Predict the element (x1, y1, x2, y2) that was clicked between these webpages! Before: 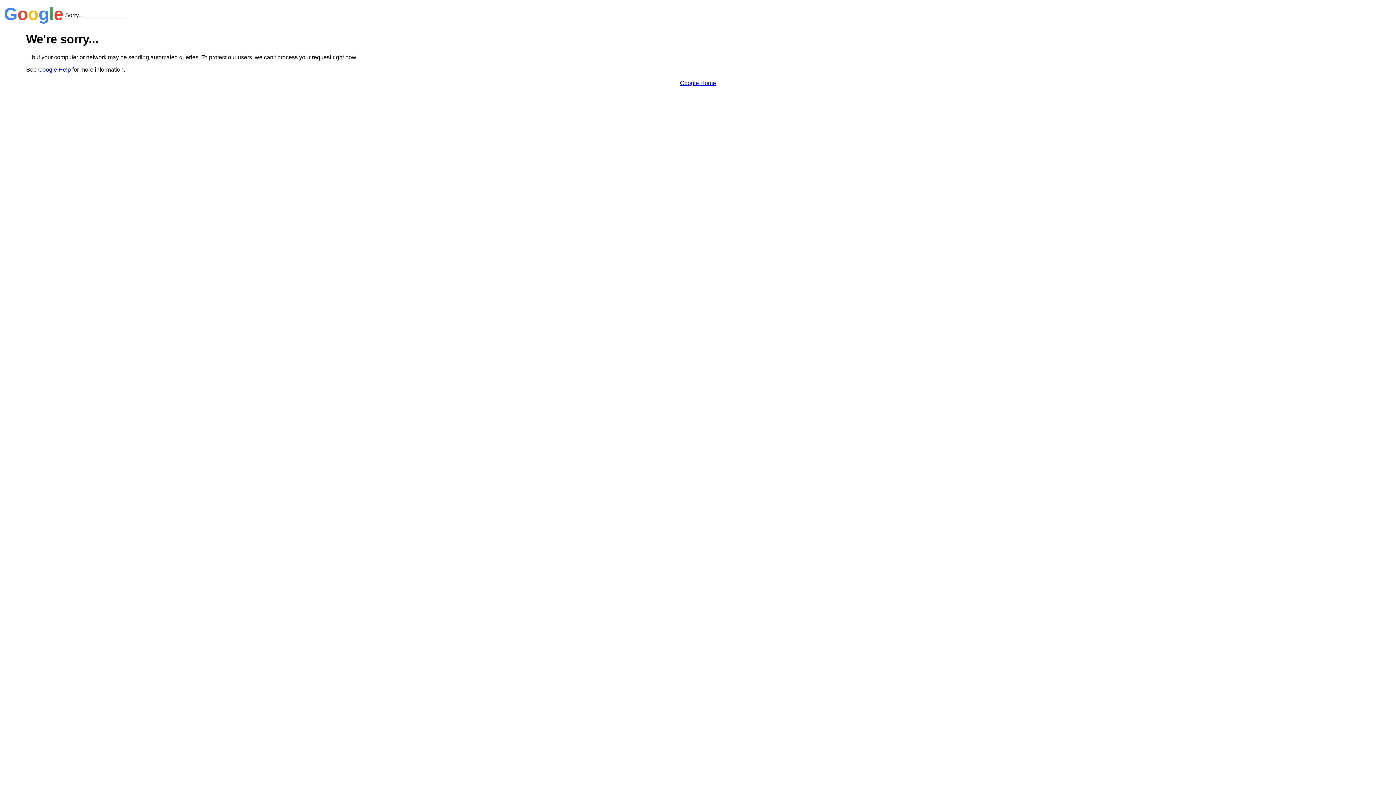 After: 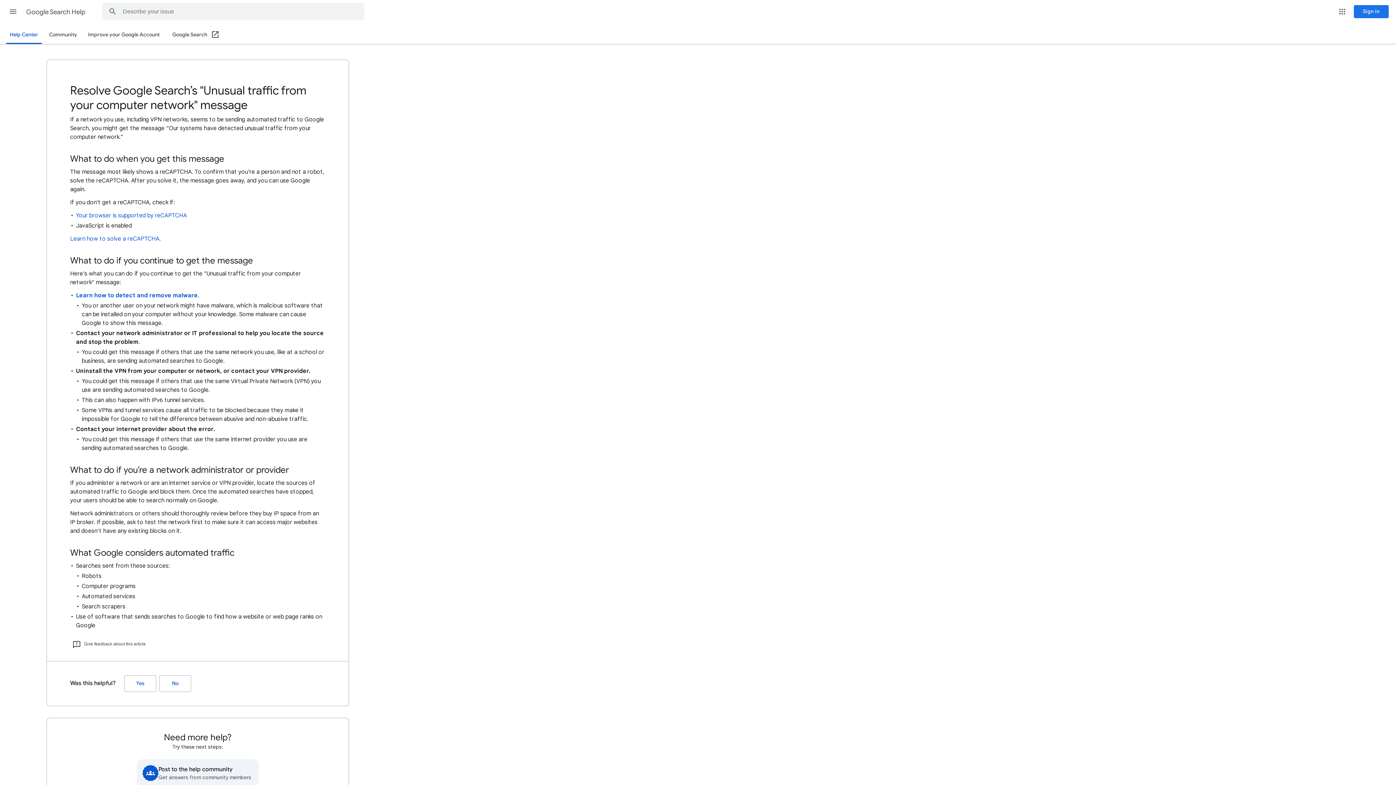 Action: label: Google Help bbox: (38, 66, 70, 72)